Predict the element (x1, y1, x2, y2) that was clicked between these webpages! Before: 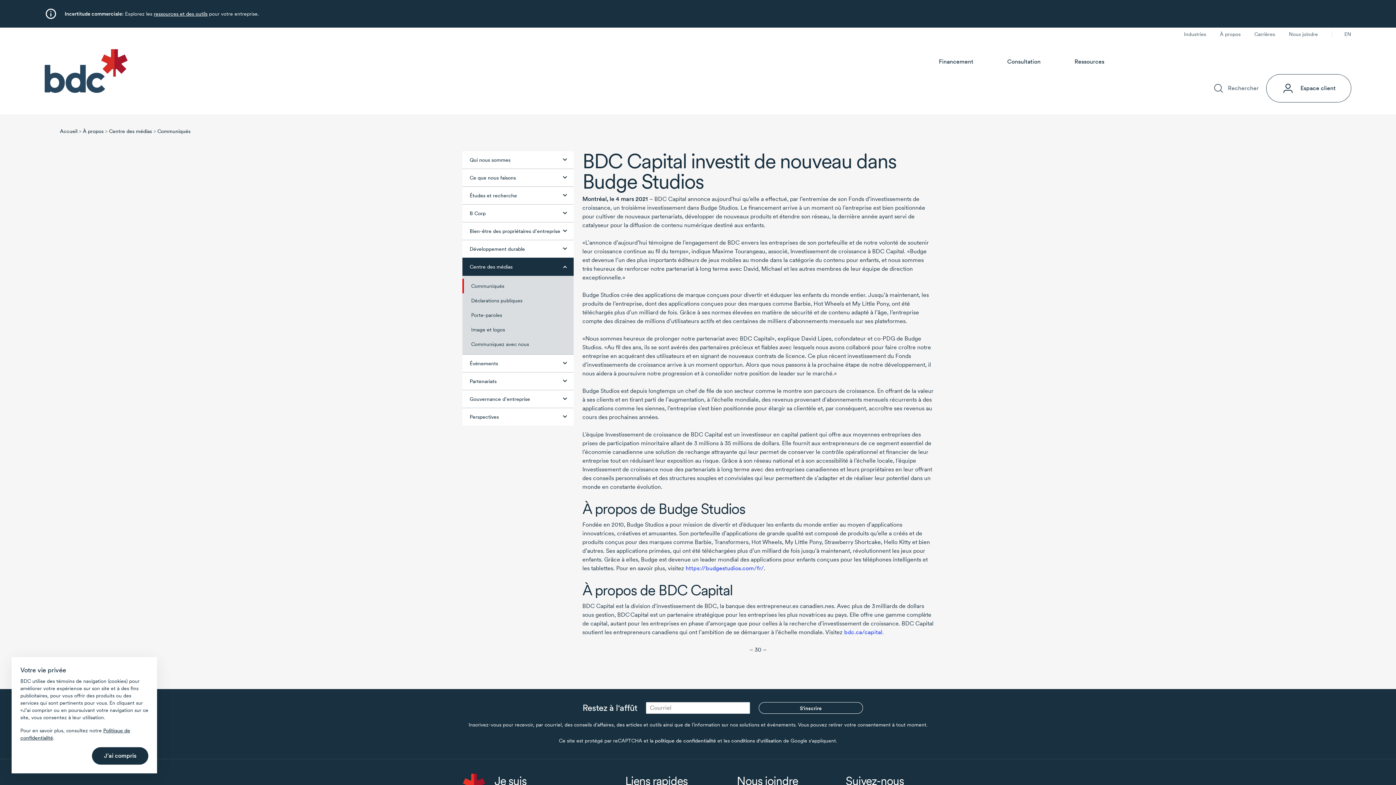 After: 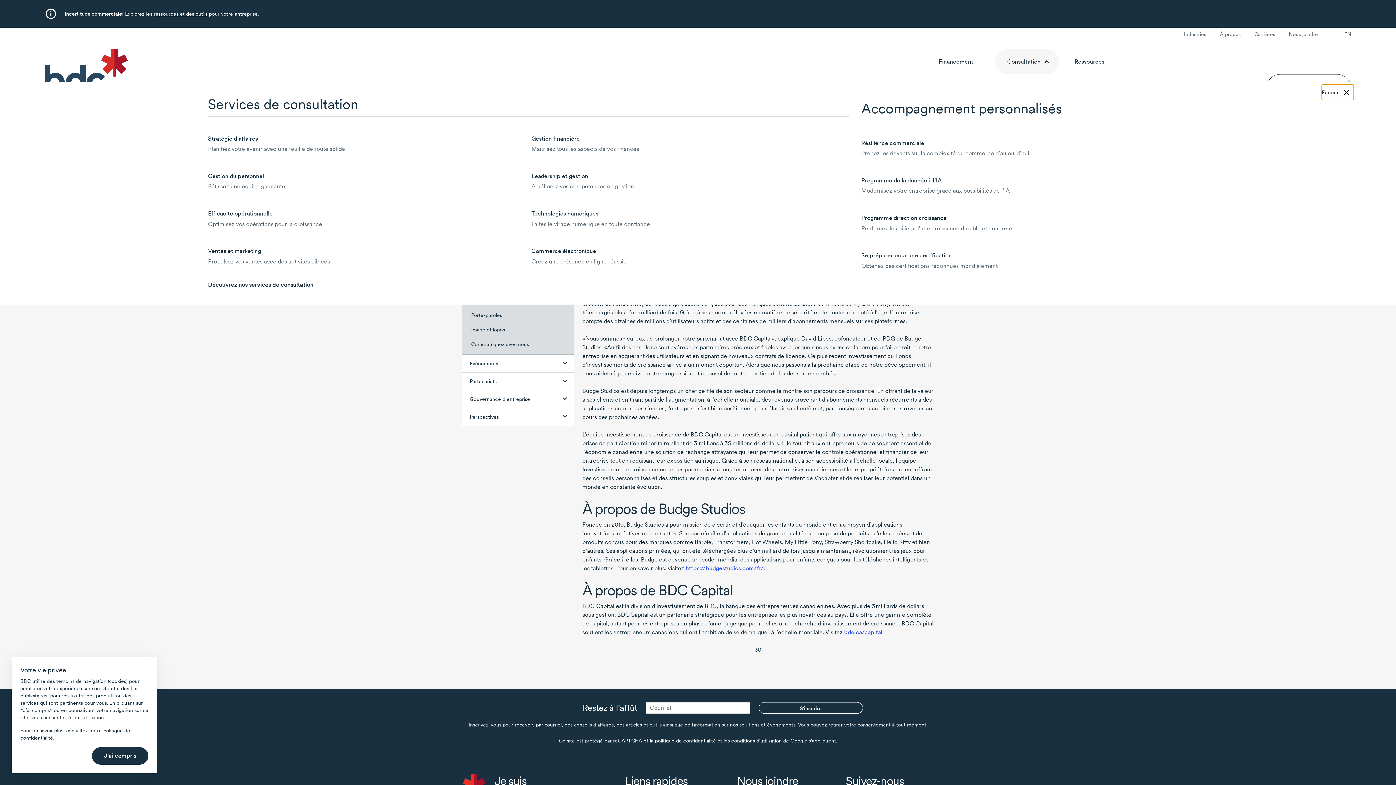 Action: label: Consultation bbox: (995, 49, 1059, 74)